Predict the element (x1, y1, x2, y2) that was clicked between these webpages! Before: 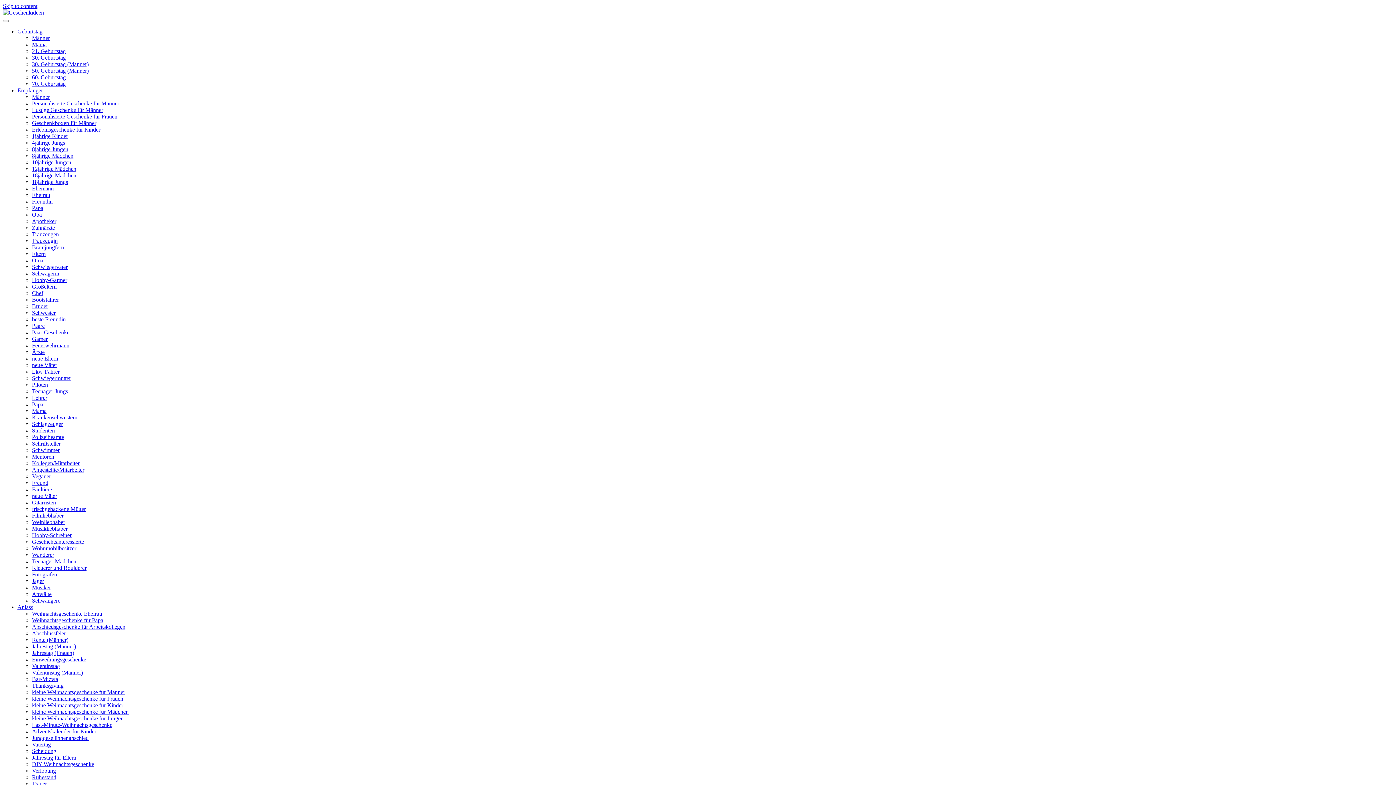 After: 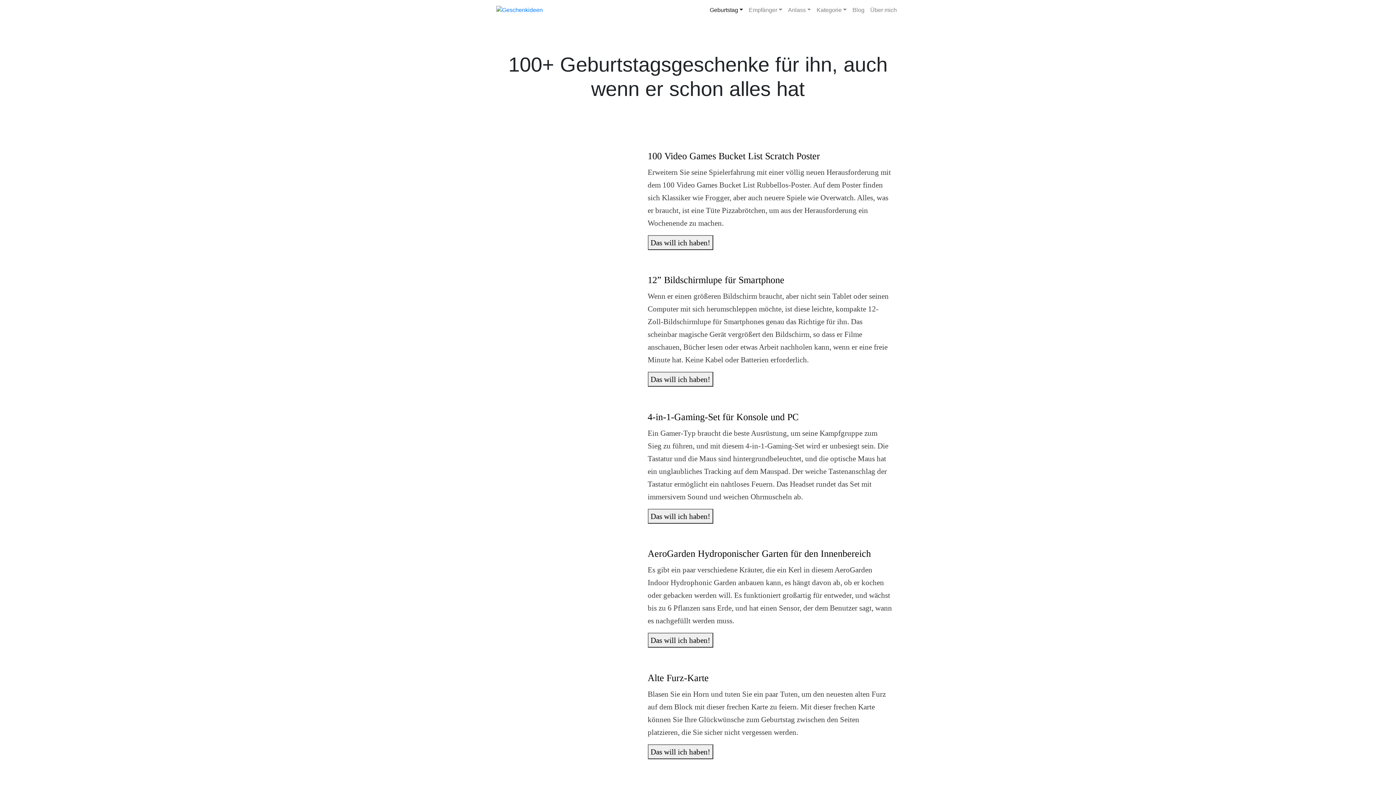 Action: bbox: (32, 34, 49, 41) label: Männer